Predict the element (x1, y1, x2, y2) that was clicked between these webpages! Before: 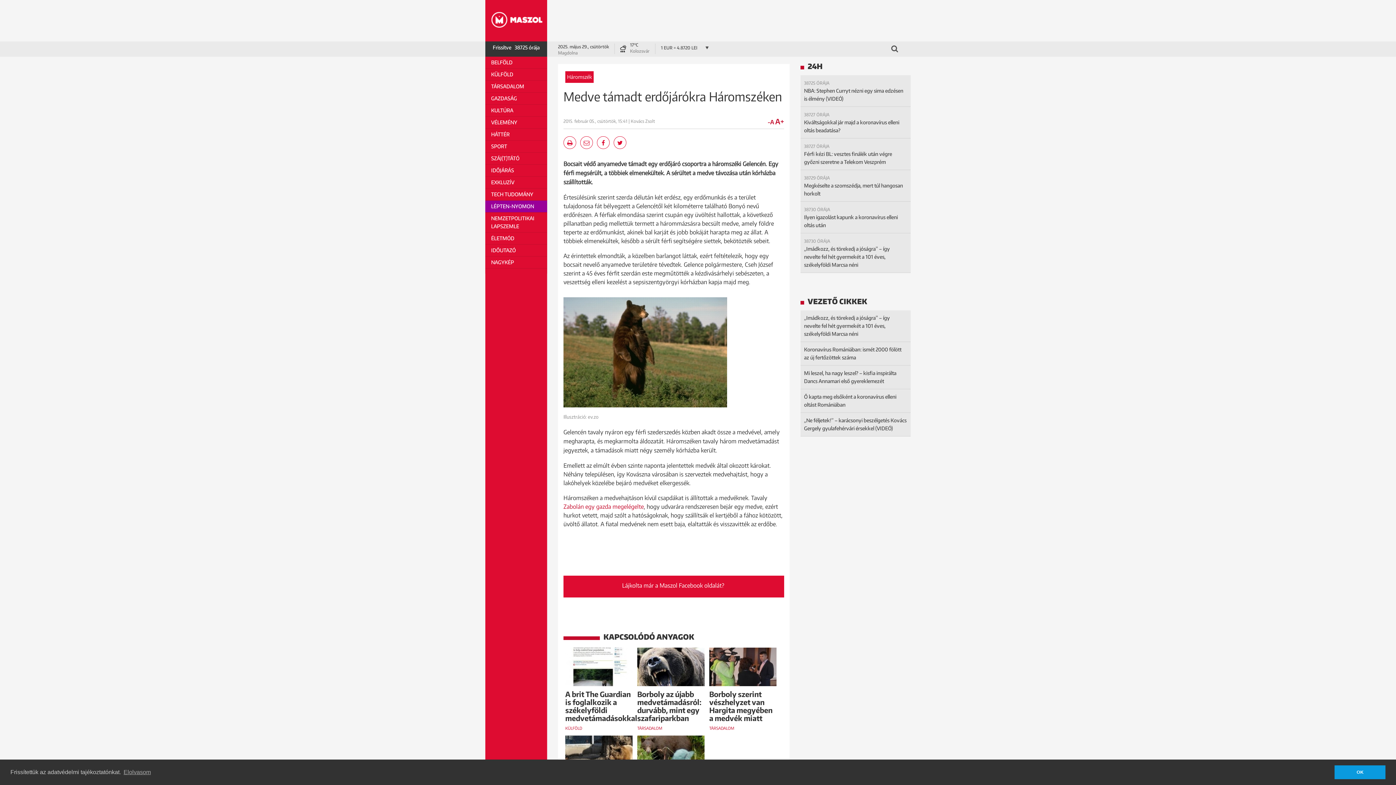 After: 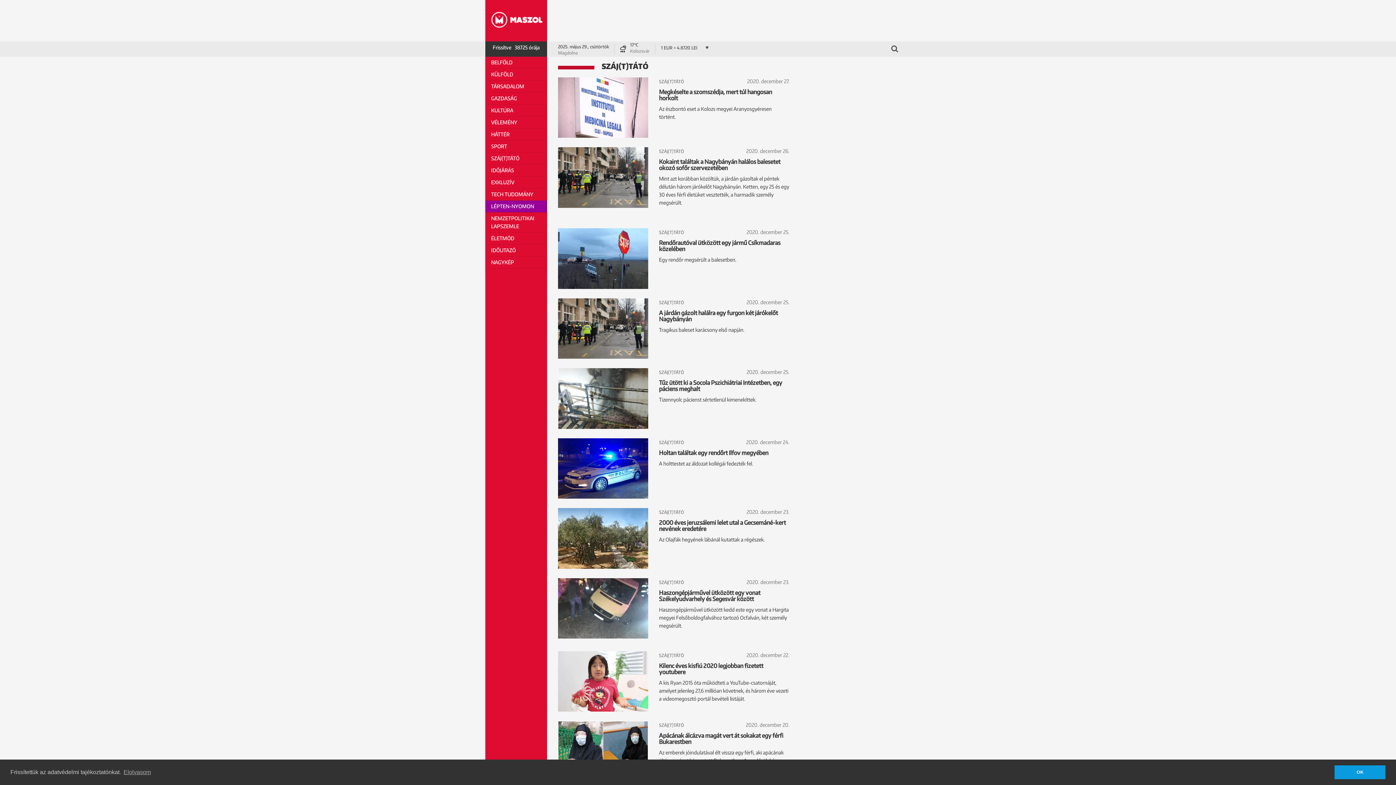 Action: label: SZÁJ(T)TÁTÓ bbox: (485, 152, 547, 164)